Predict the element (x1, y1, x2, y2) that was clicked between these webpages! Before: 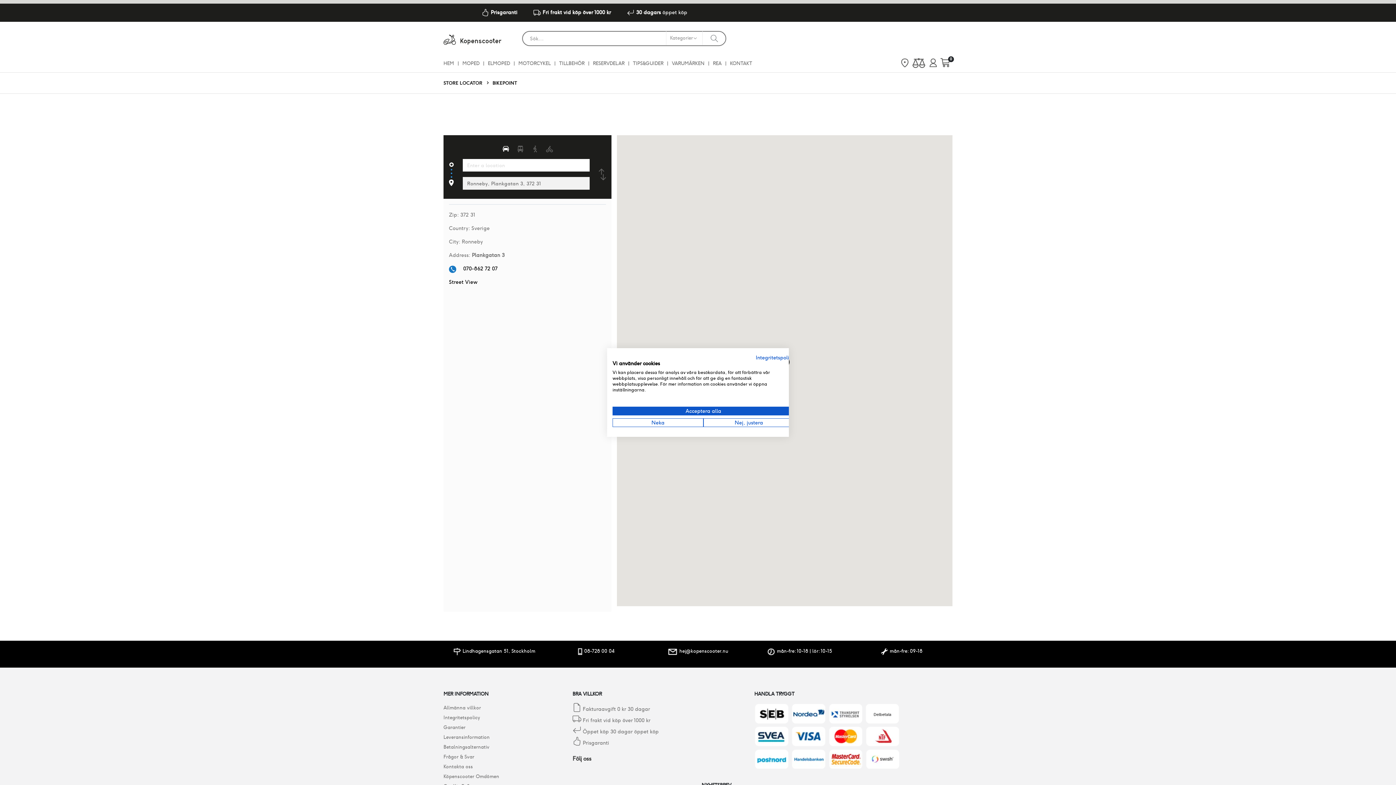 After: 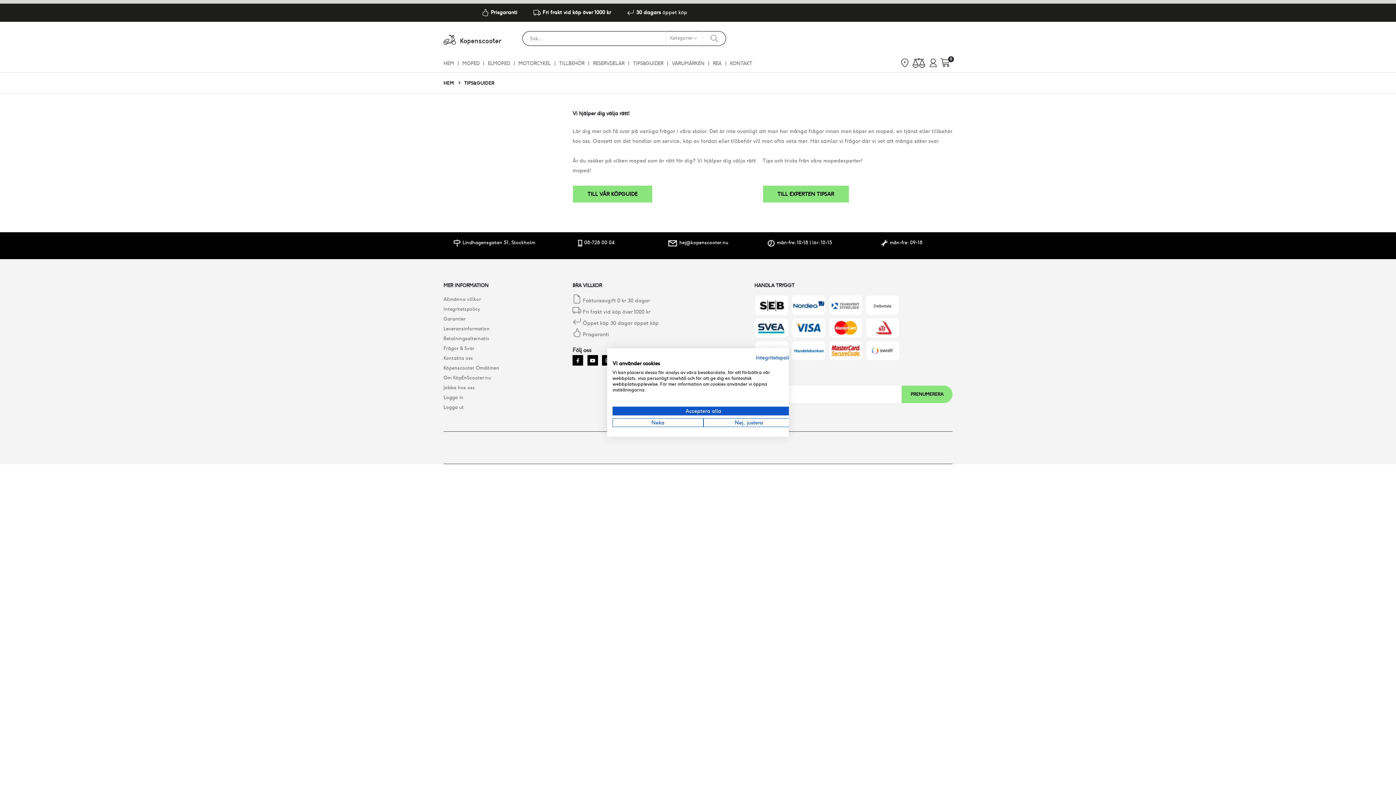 Action: label: TIPS&GUIDER bbox: (624, 56, 663, 70)